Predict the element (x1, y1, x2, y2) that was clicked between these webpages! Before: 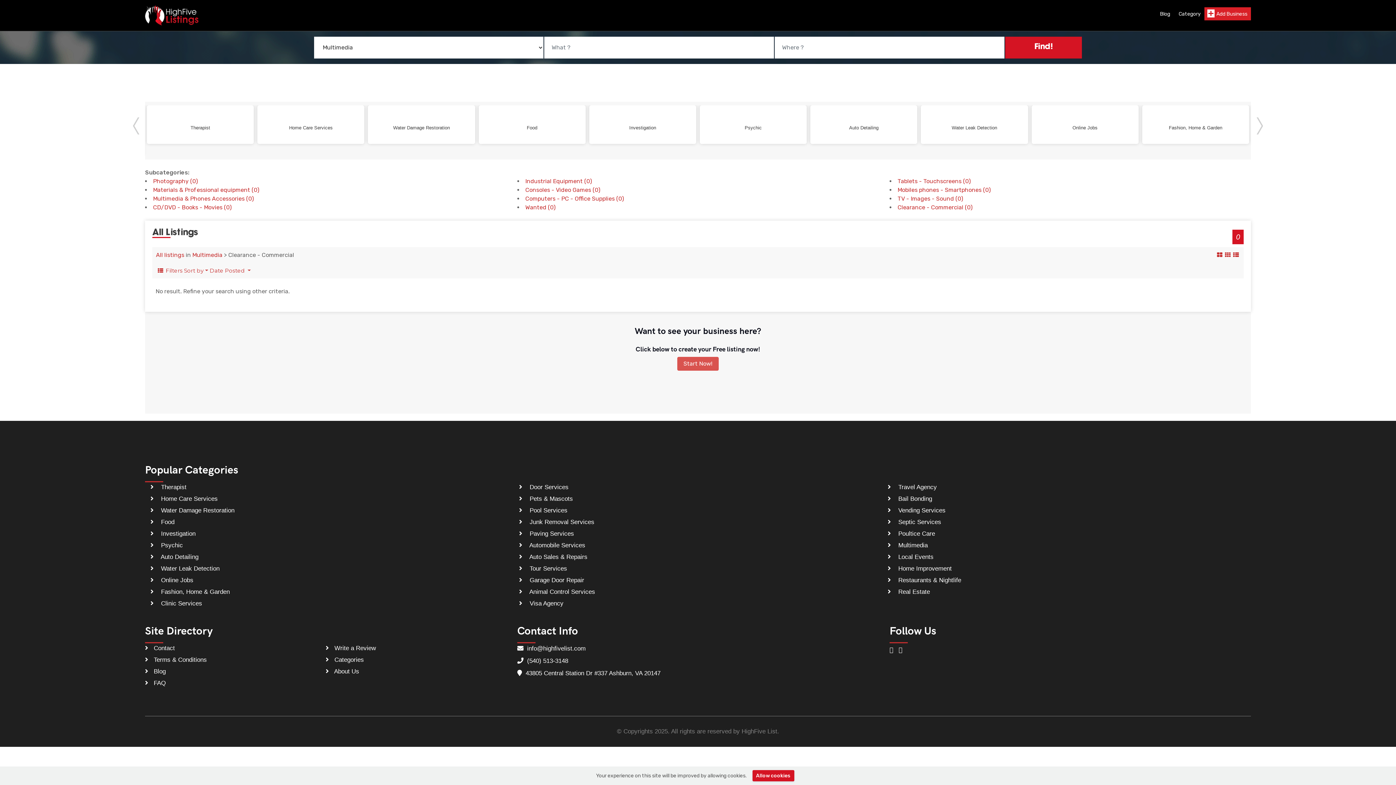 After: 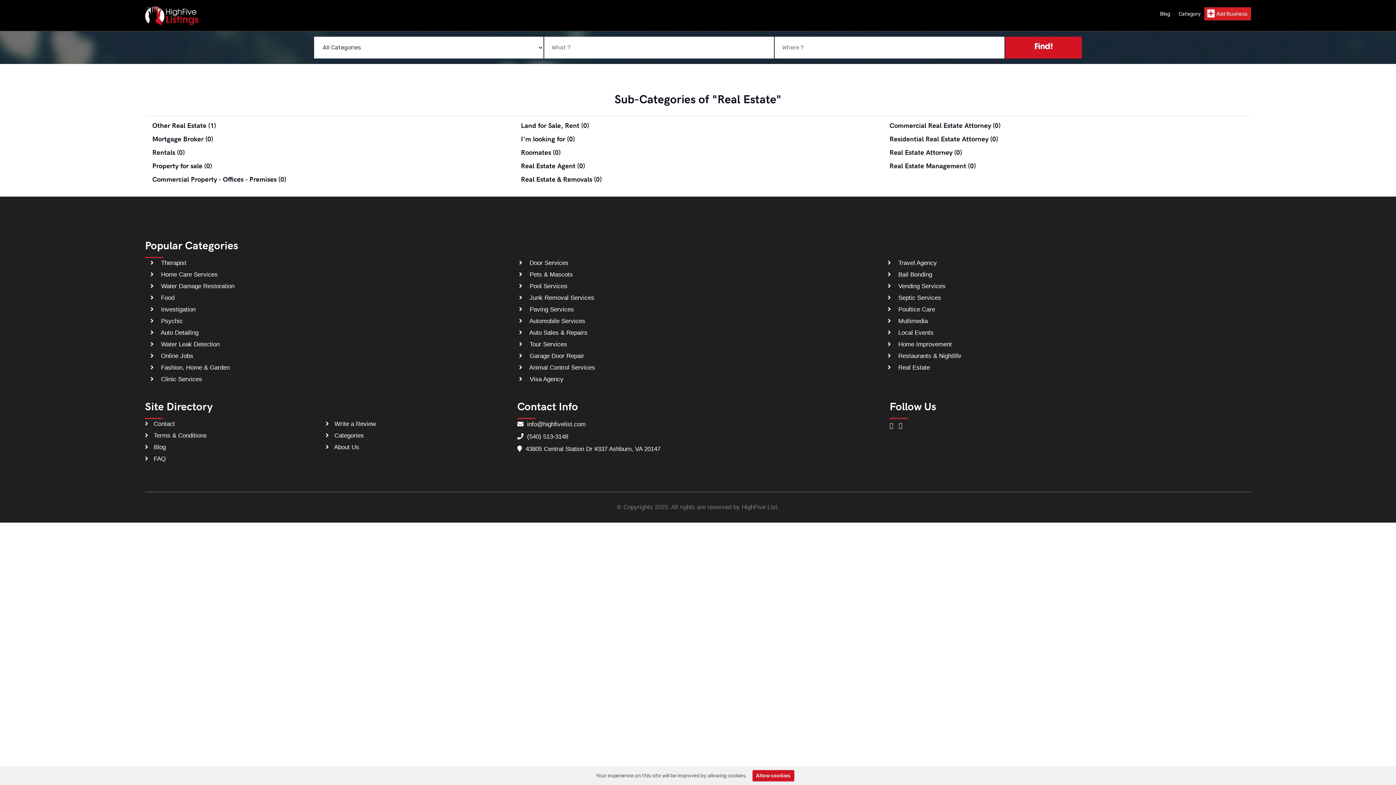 Action: label: Real Estate bbox: (898, 588, 930, 595)